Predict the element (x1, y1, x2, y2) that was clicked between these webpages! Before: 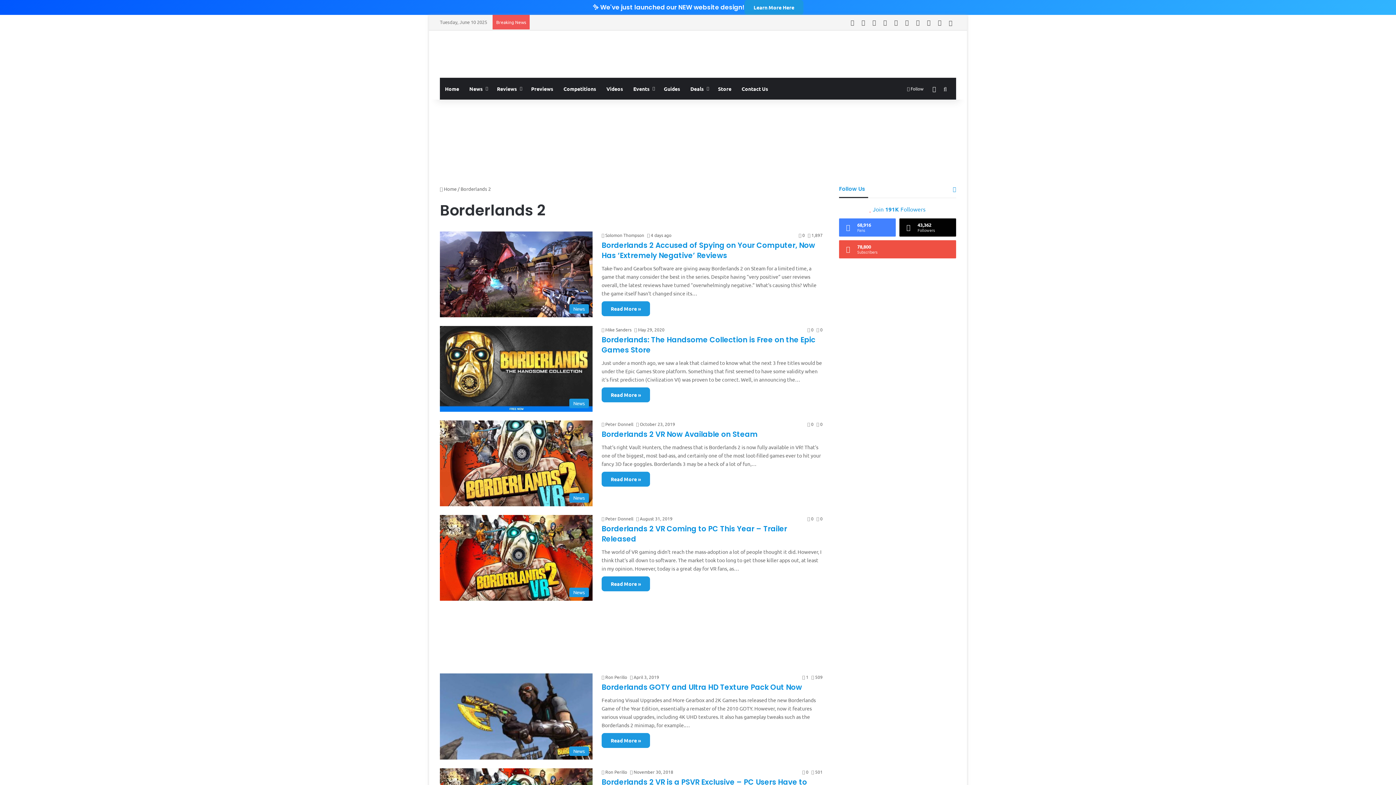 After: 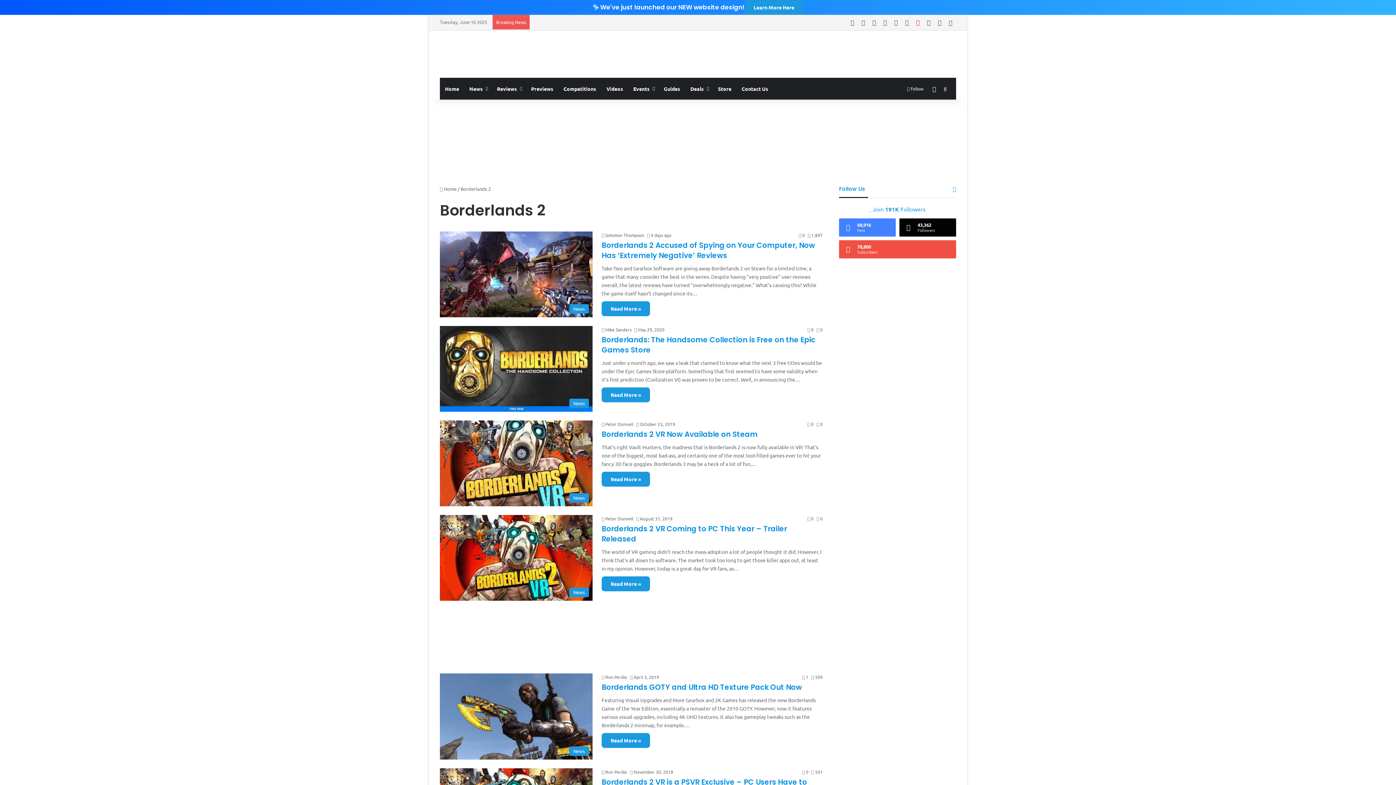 Action: label: TikTok bbox: (912, 14, 923, 30)